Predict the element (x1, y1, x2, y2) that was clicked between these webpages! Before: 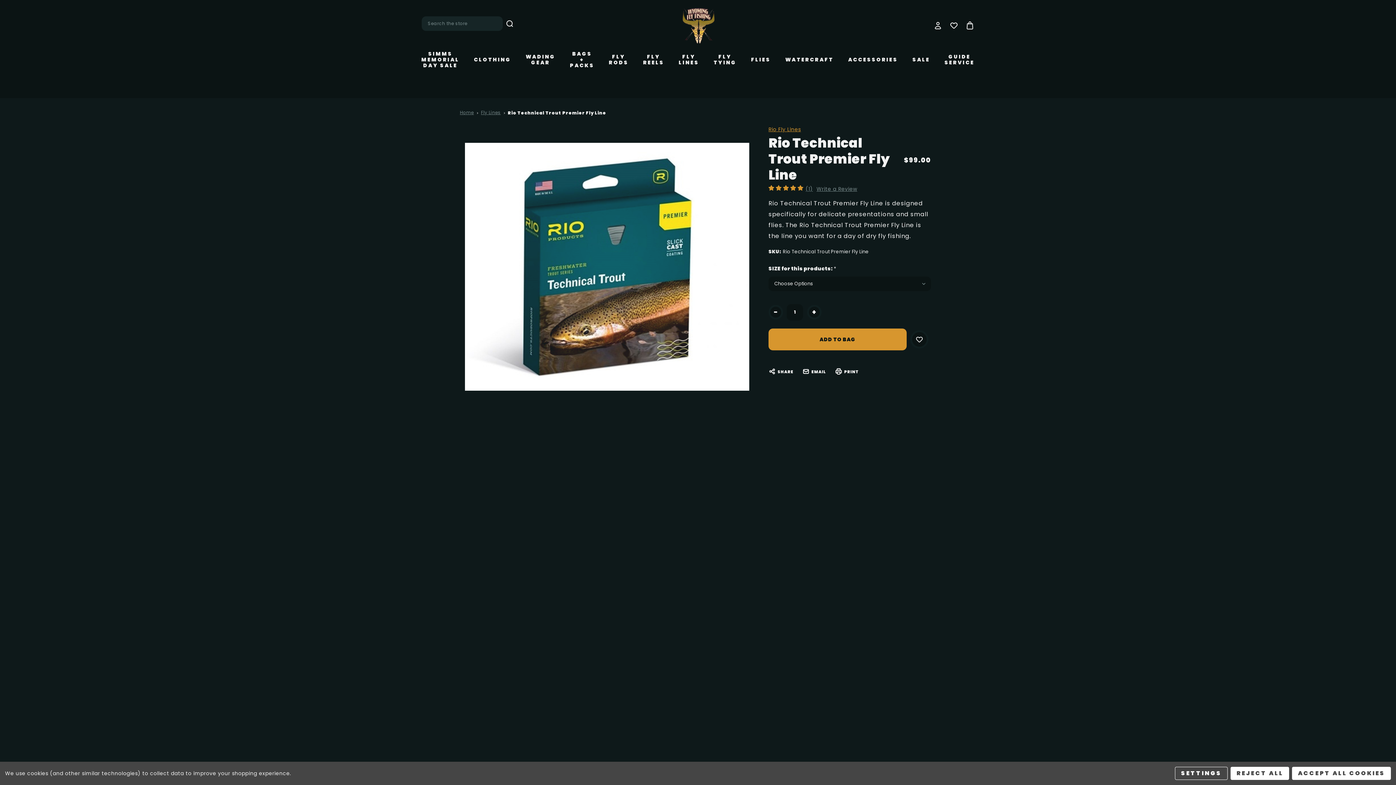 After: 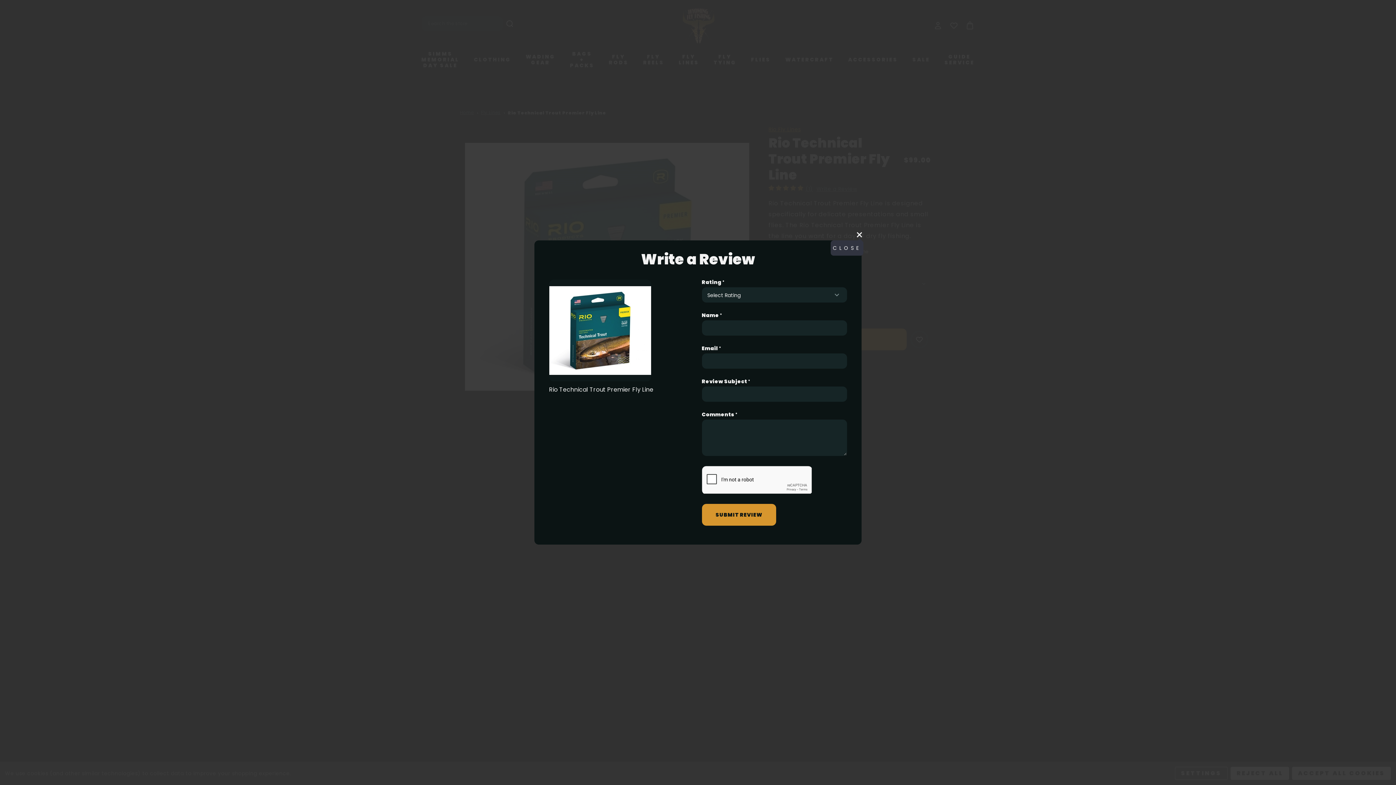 Action: bbox: (816, 186, 857, 191) label: Write a Review